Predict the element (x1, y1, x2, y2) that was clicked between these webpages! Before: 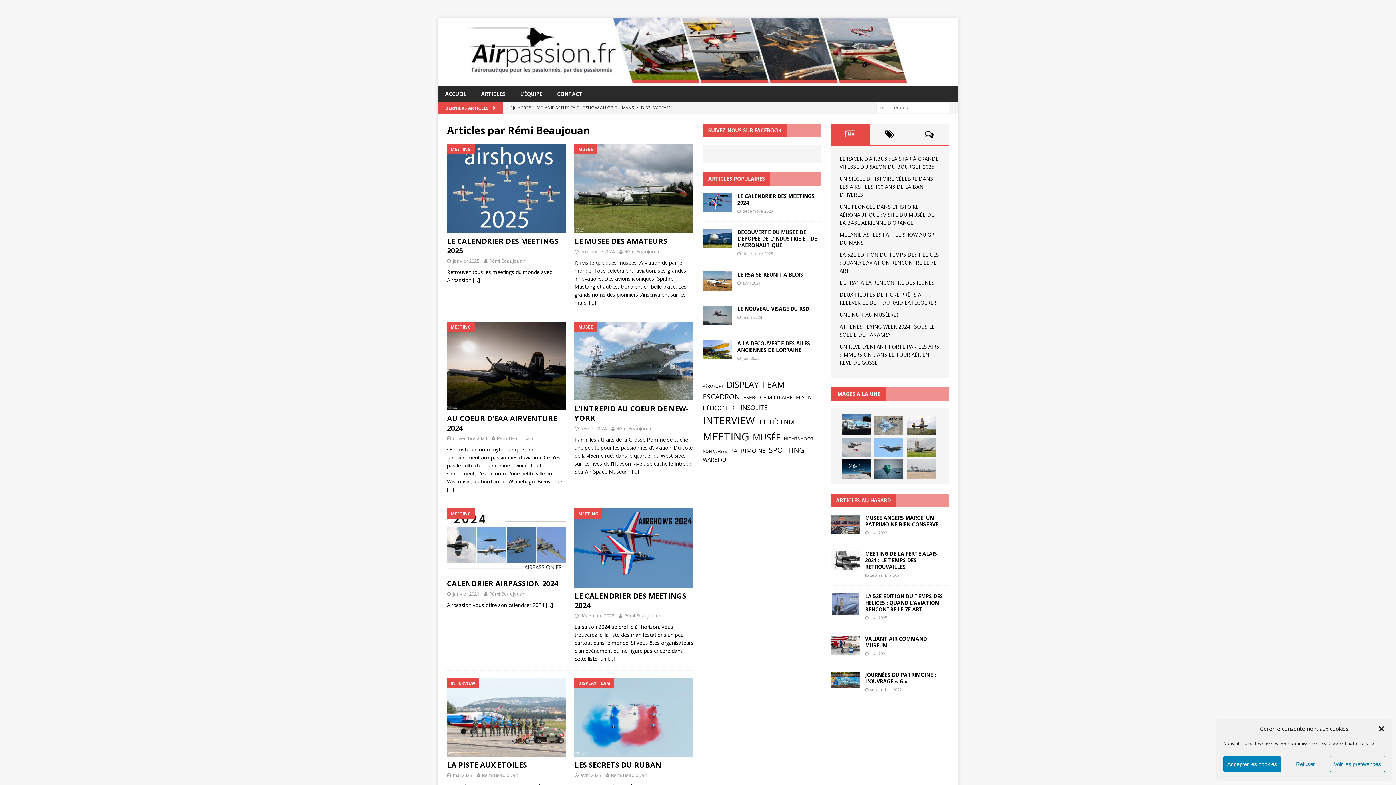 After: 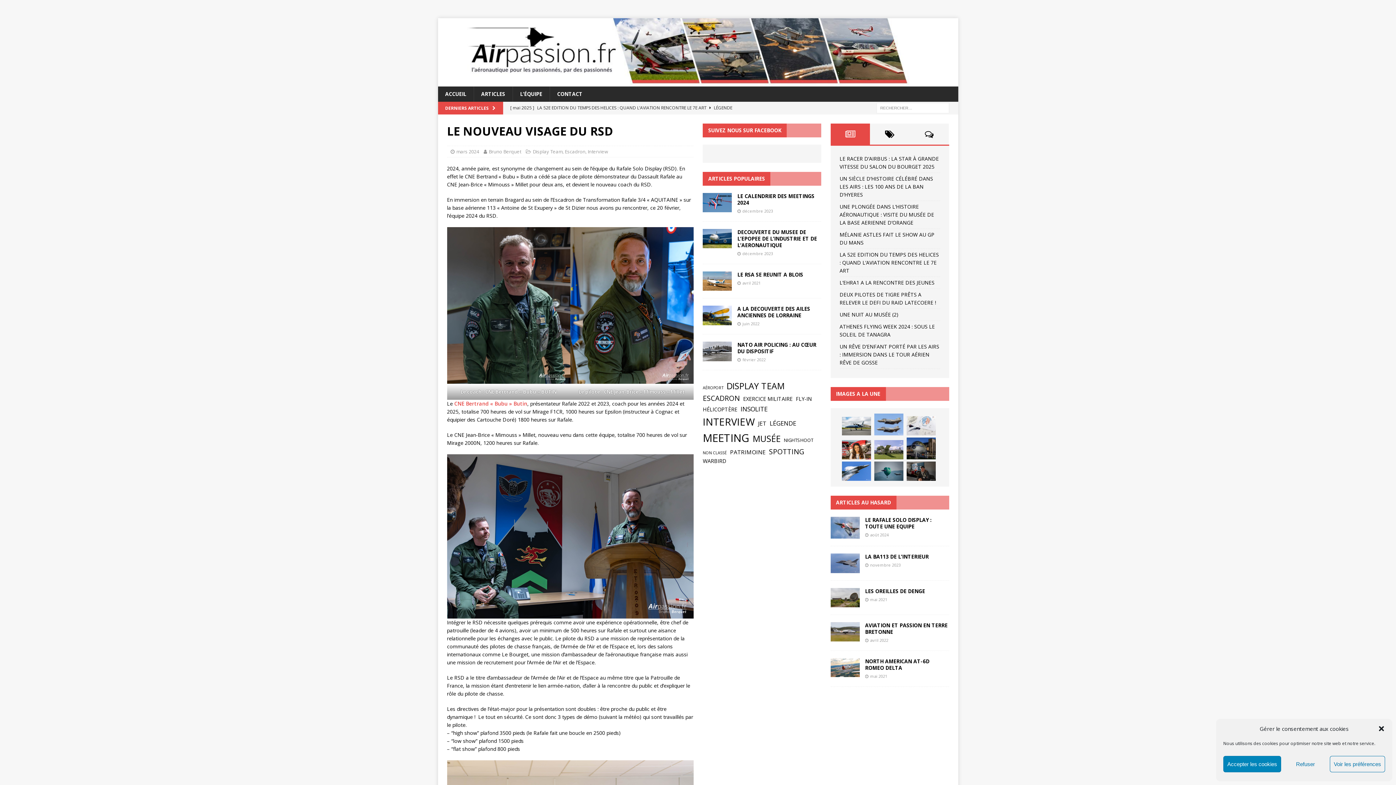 Action: bbox: (703, 305, 732, 325)